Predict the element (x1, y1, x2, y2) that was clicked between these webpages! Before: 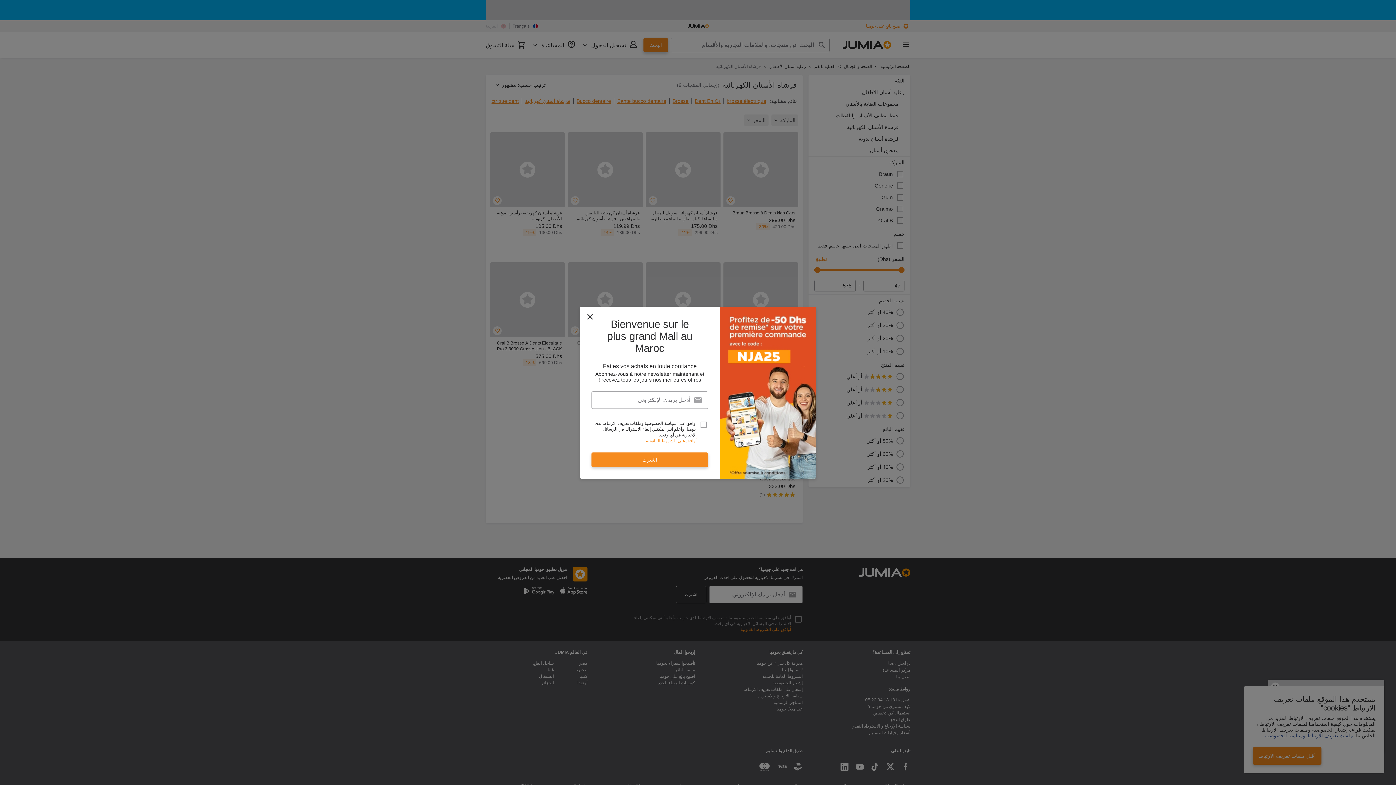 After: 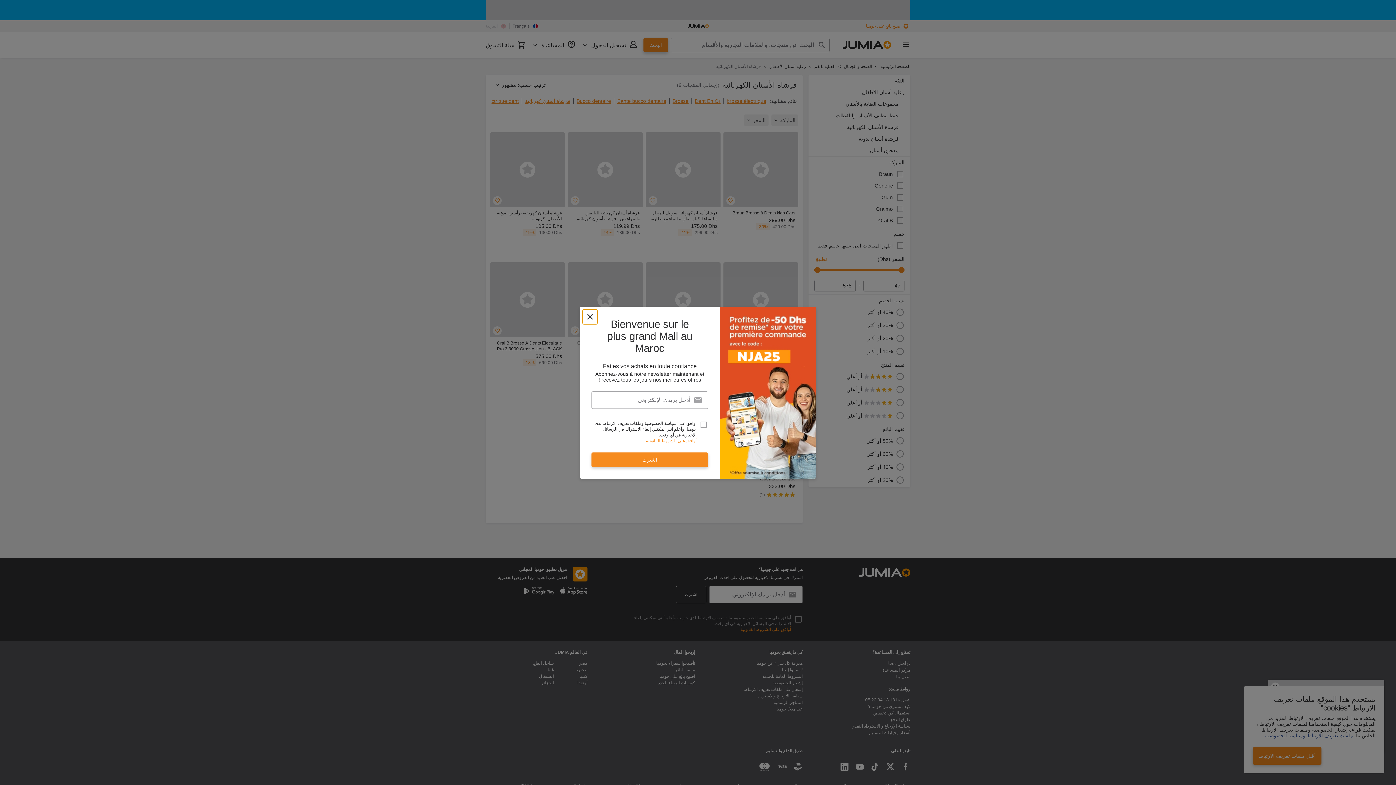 Action: bbox: (582, 309, 597, 324) label: newsletter_popup_close-cta